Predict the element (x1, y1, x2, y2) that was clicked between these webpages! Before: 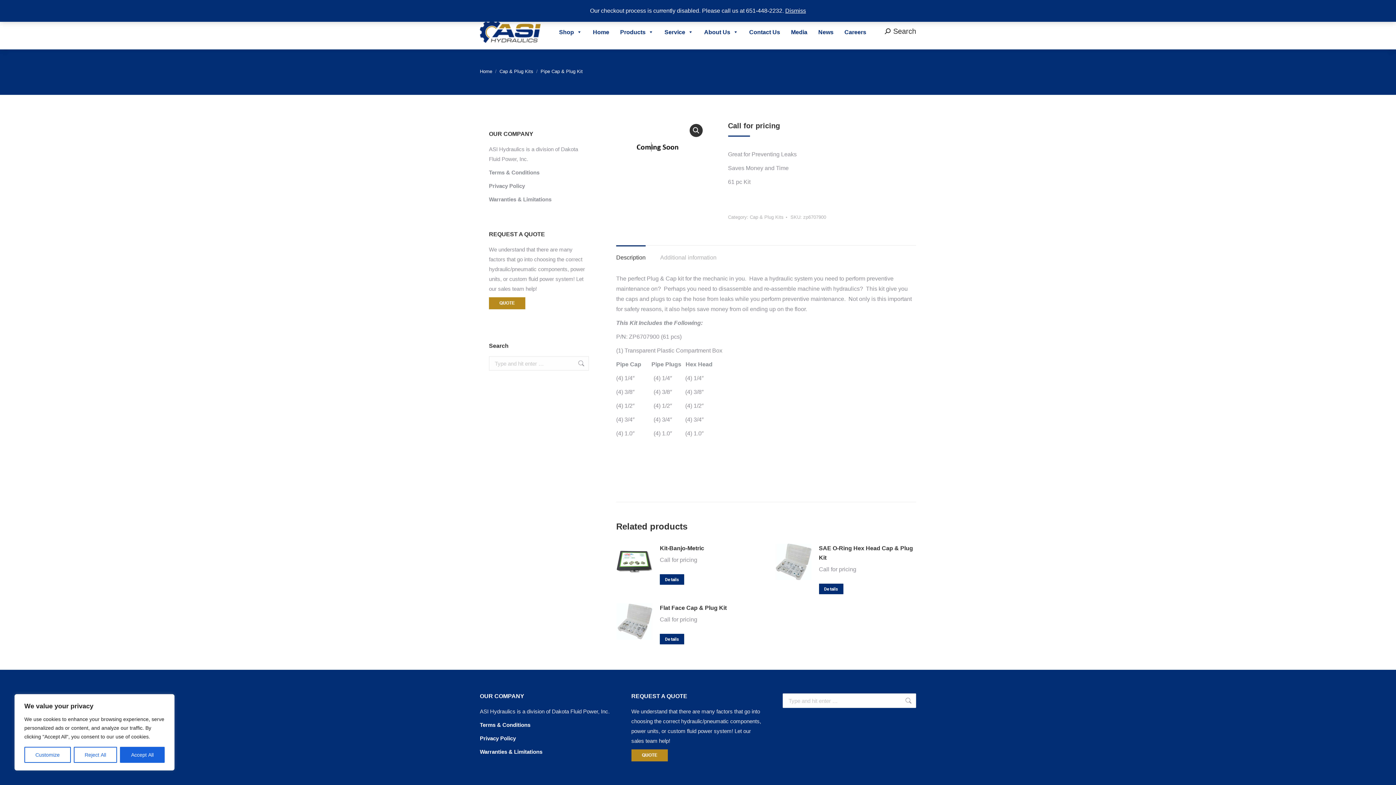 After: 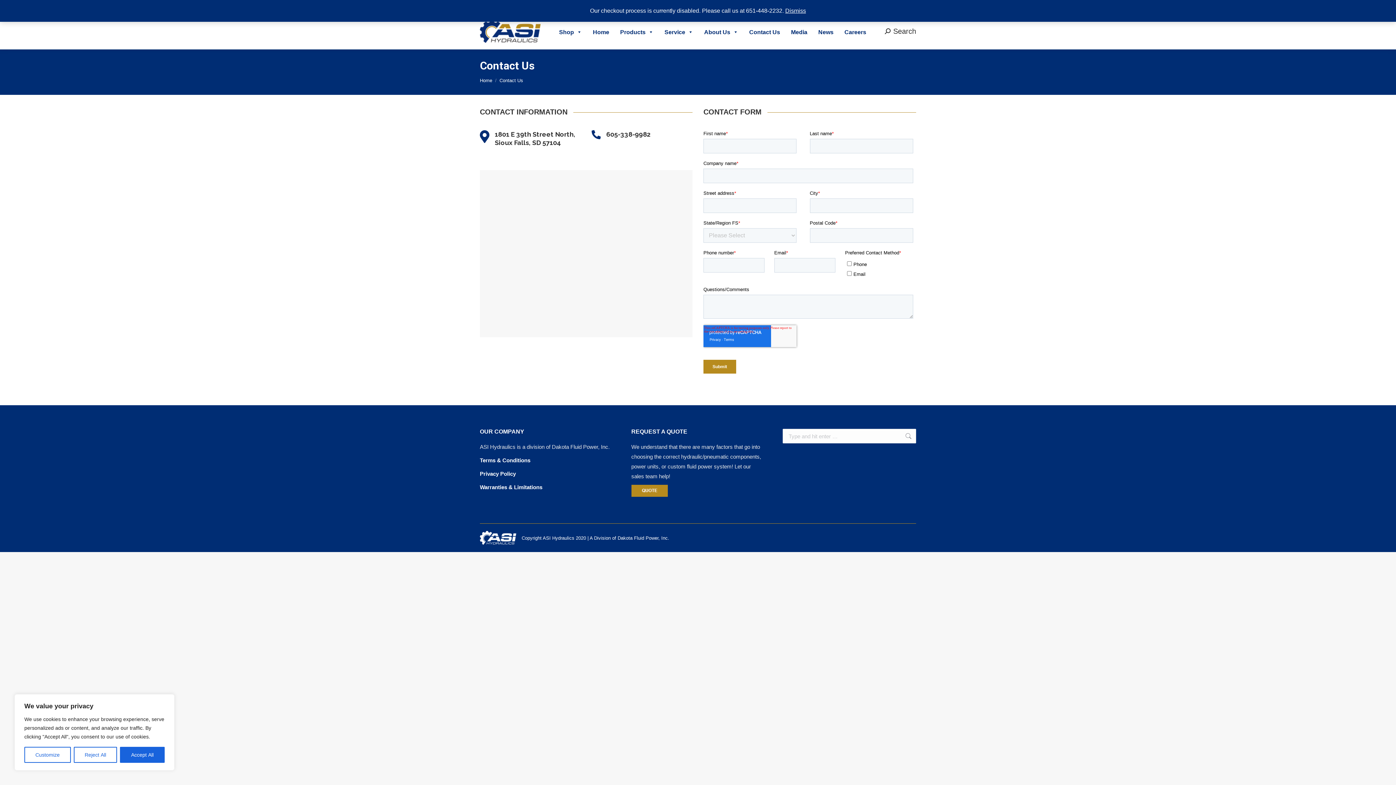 Action: bbox: (743, 13, 785, 51) label: Contact Us